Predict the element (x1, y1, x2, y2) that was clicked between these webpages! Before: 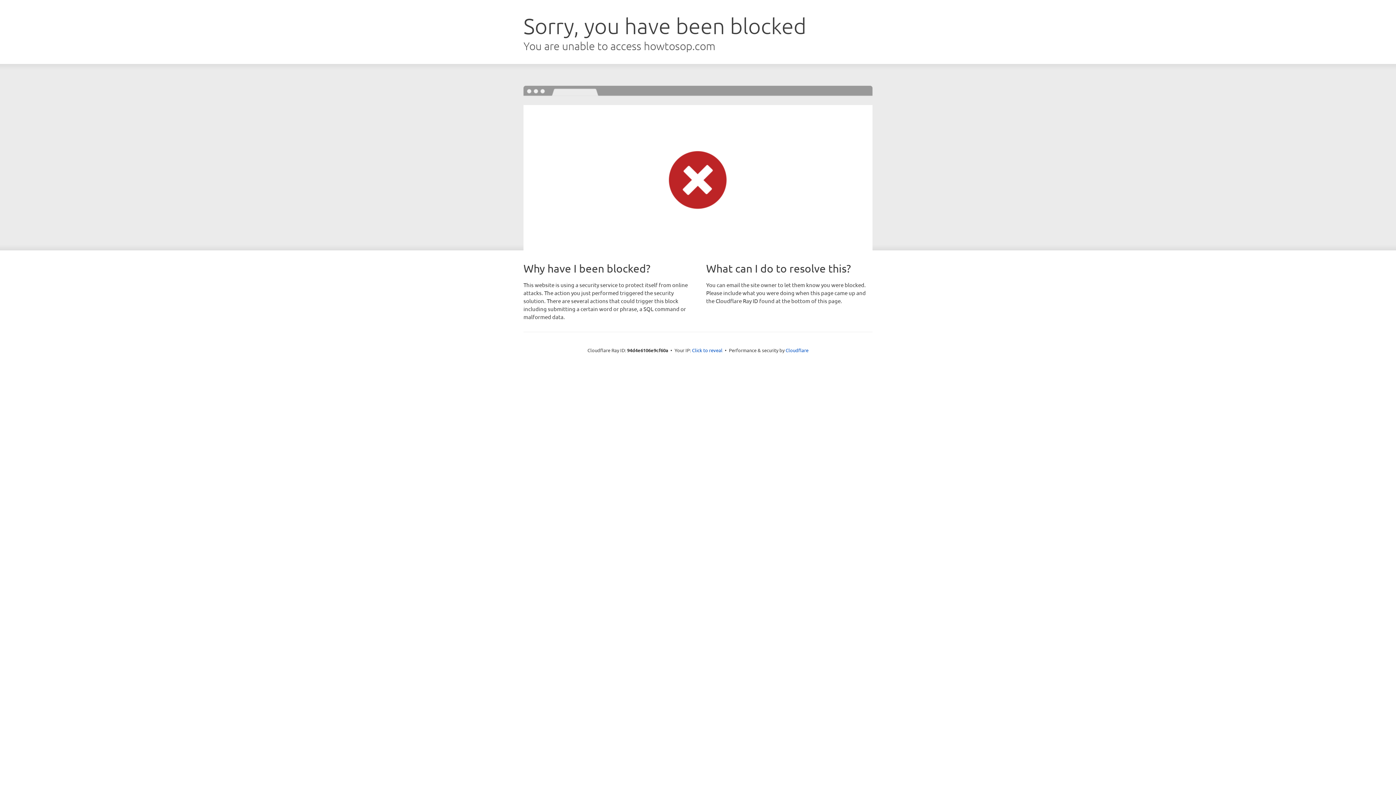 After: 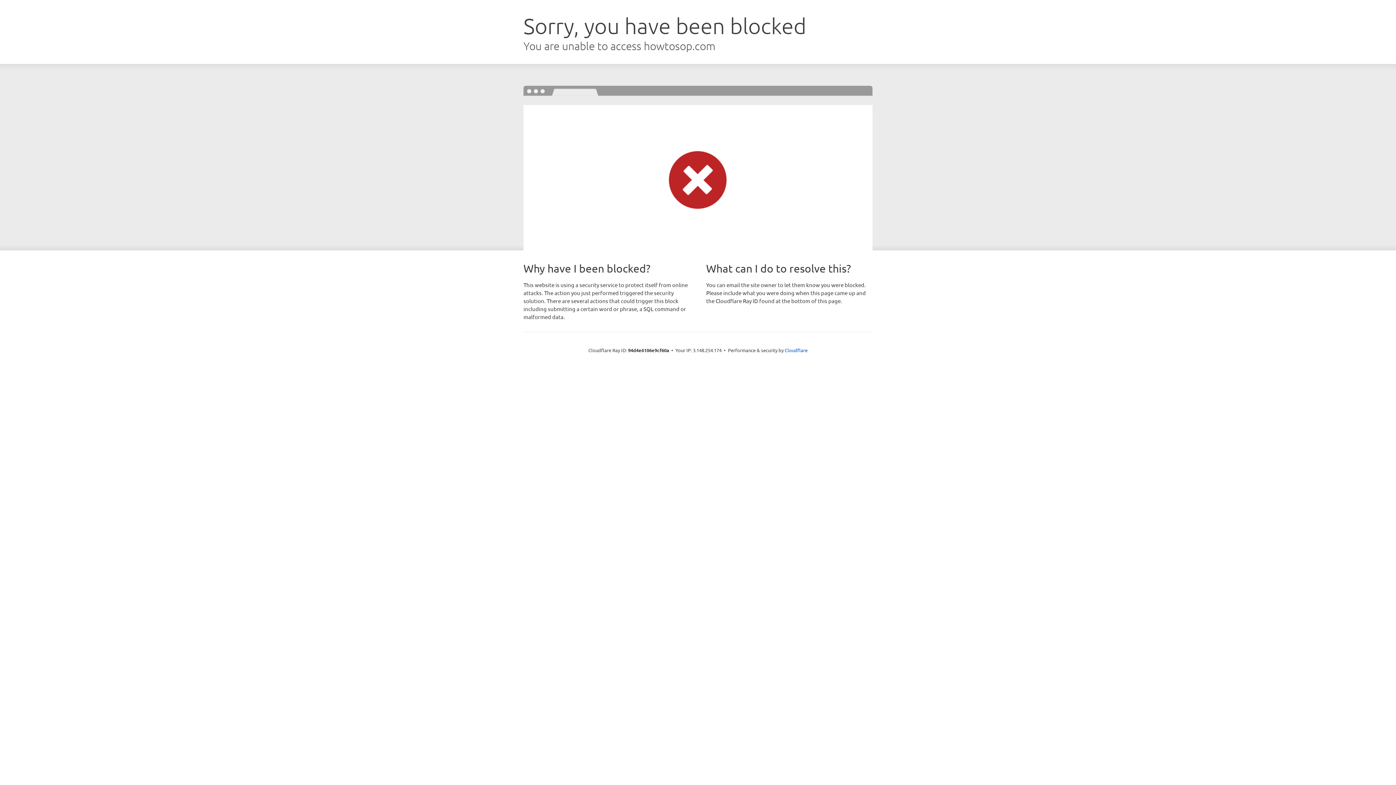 Action: label: Click to reveal bbox: (692, 346, 722, 353)